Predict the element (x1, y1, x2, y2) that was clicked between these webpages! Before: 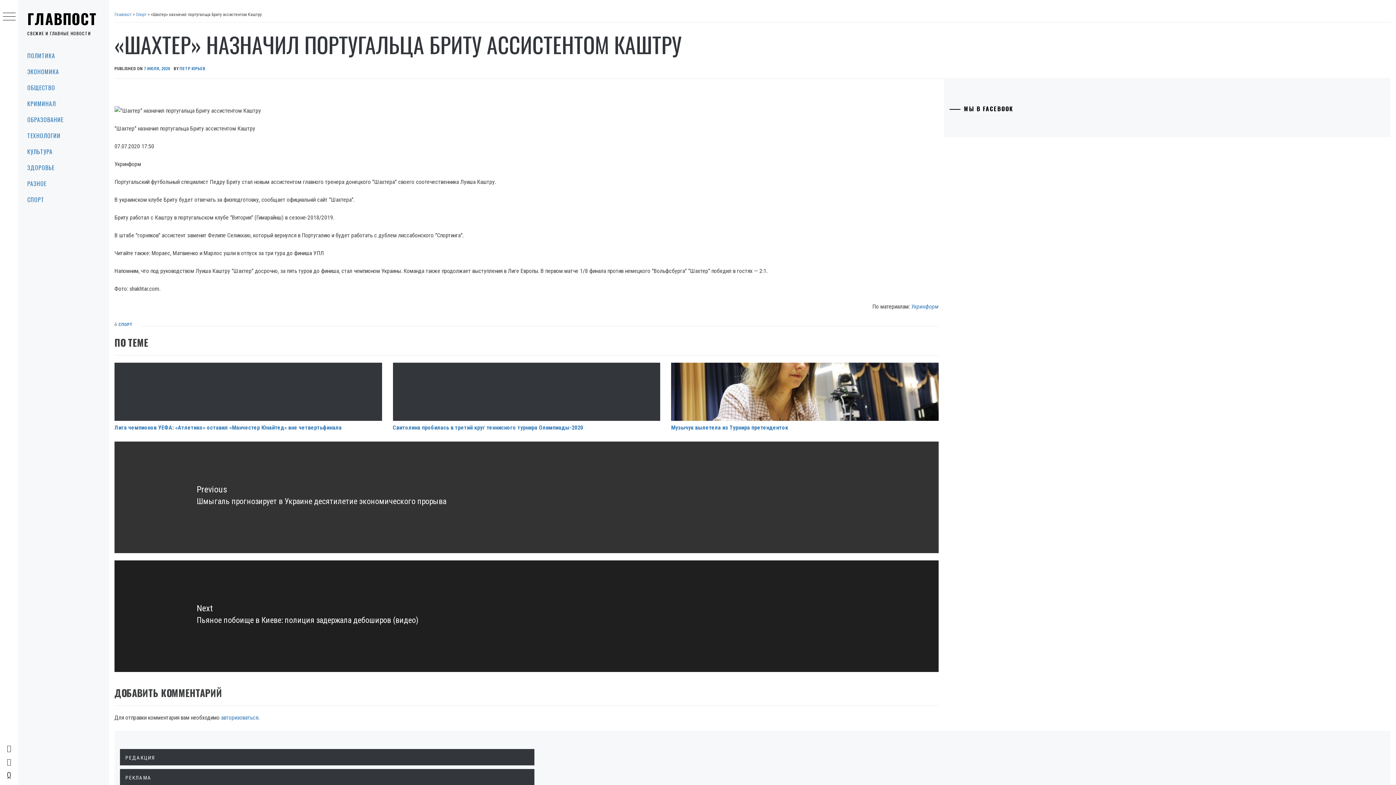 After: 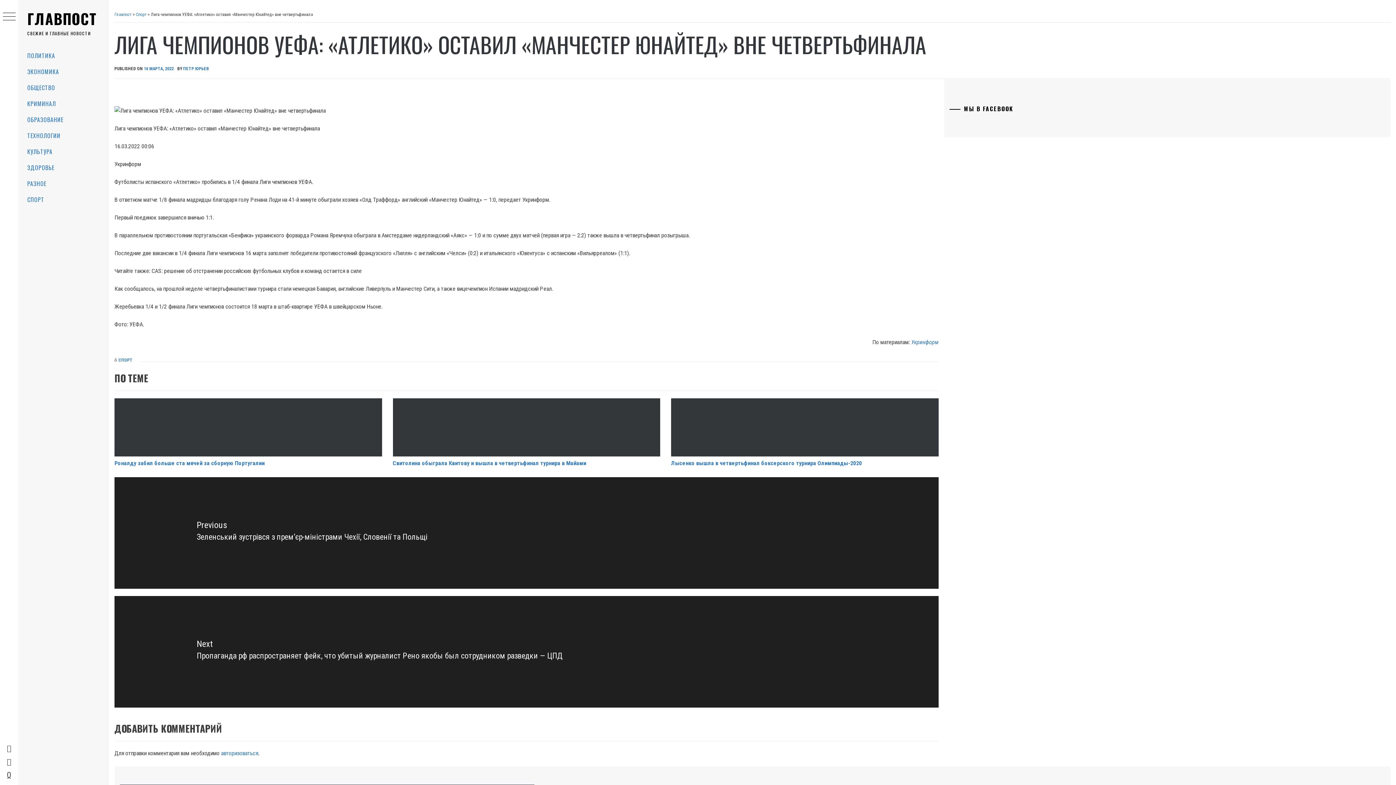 Action: label: Лига чемпионов УЕФА: «Атлетико» оставил «Манчестер Юнайтед» вне четвертьфинала bbox: (114, 424, 341, 431)